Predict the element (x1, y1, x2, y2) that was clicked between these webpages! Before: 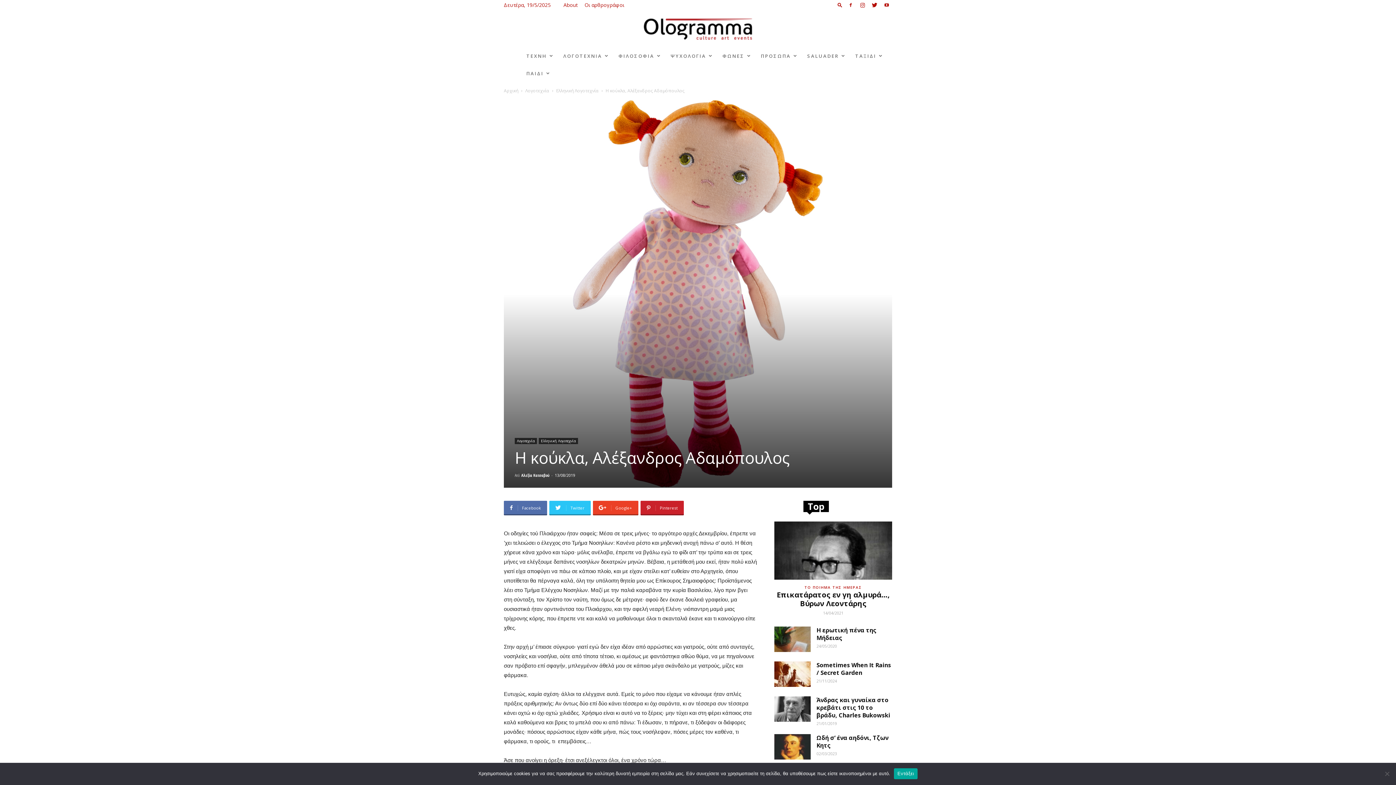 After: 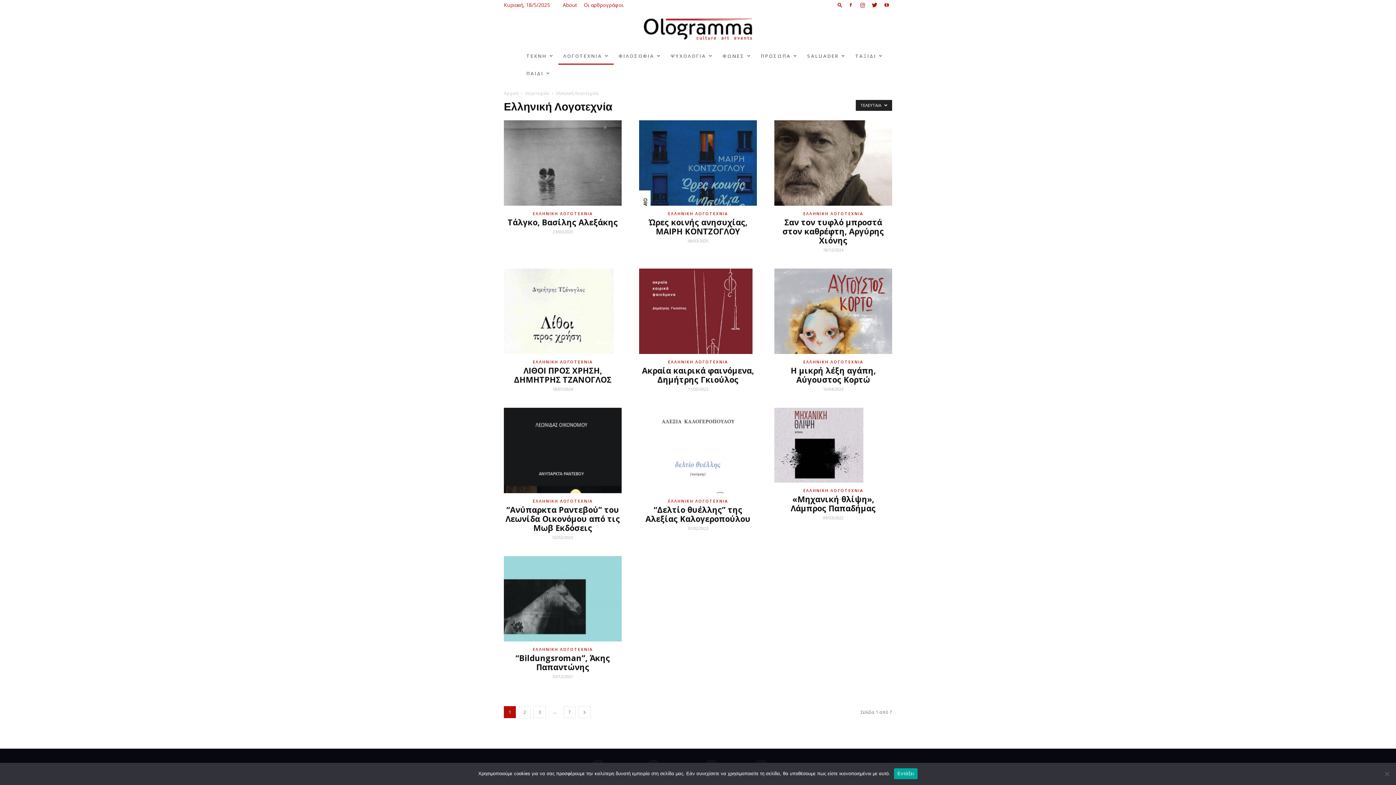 Action: label: Ελληνική Λογοτεχνία bbox: (538, 438, 578, 444)